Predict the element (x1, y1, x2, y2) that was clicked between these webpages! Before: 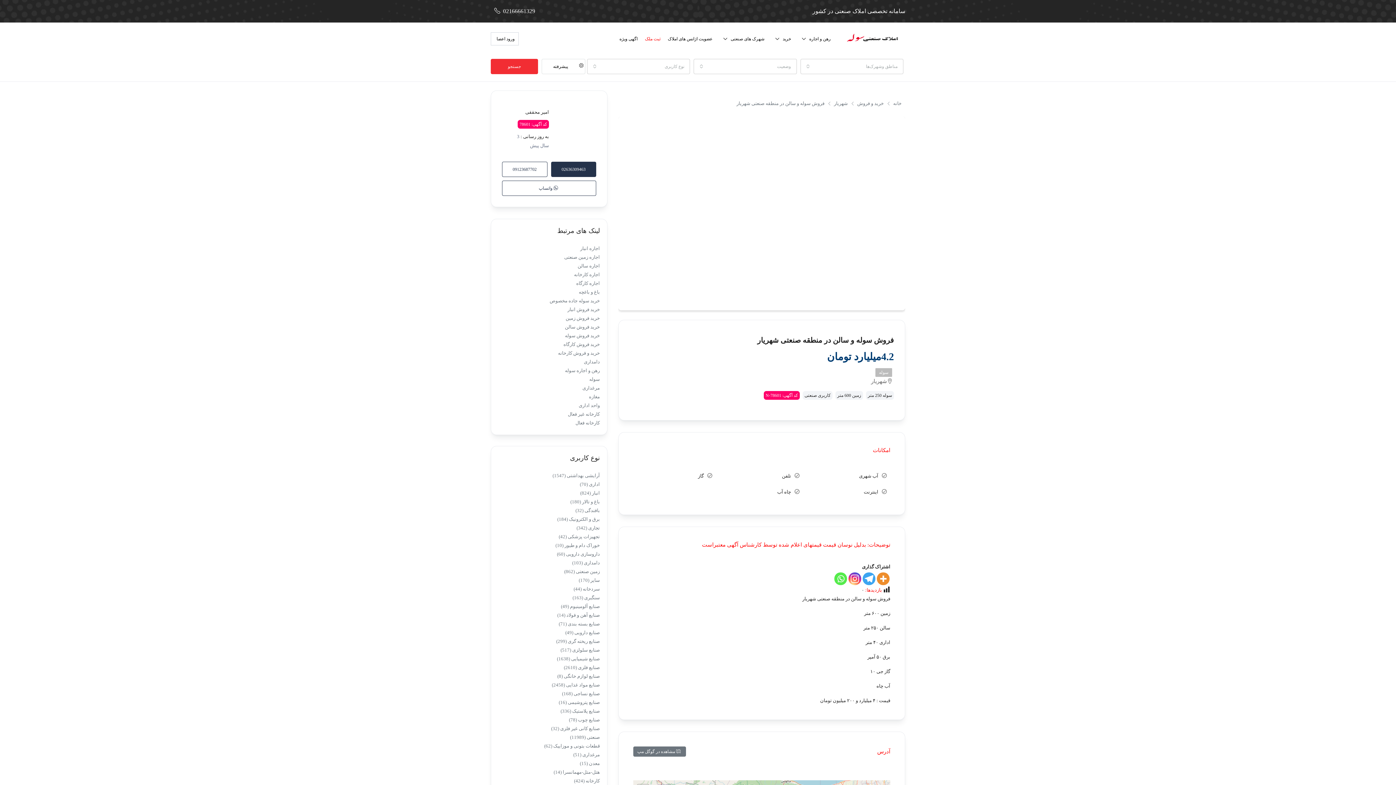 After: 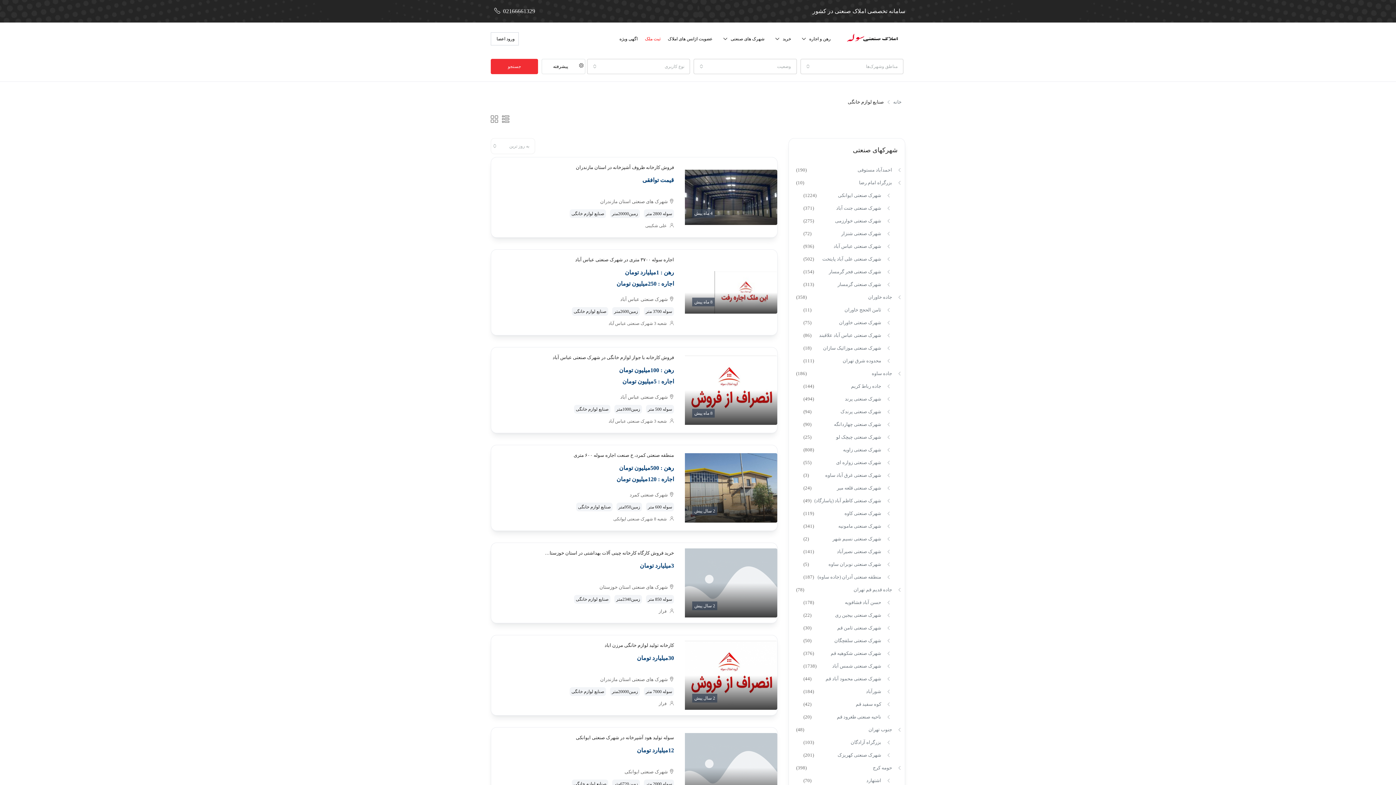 Action: label: صنایع لوازم خانگی (8 مورد) bbox: (498, 672, 600, 681)